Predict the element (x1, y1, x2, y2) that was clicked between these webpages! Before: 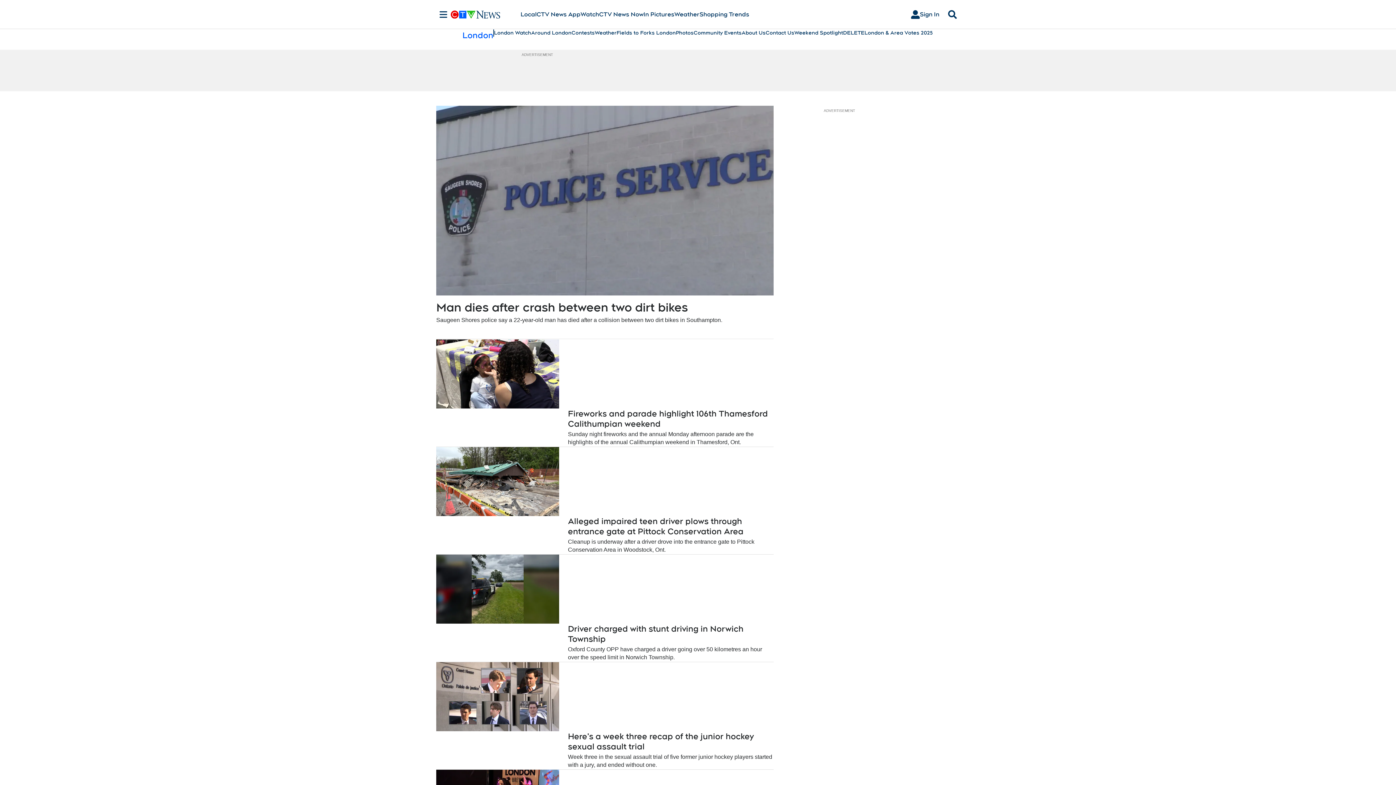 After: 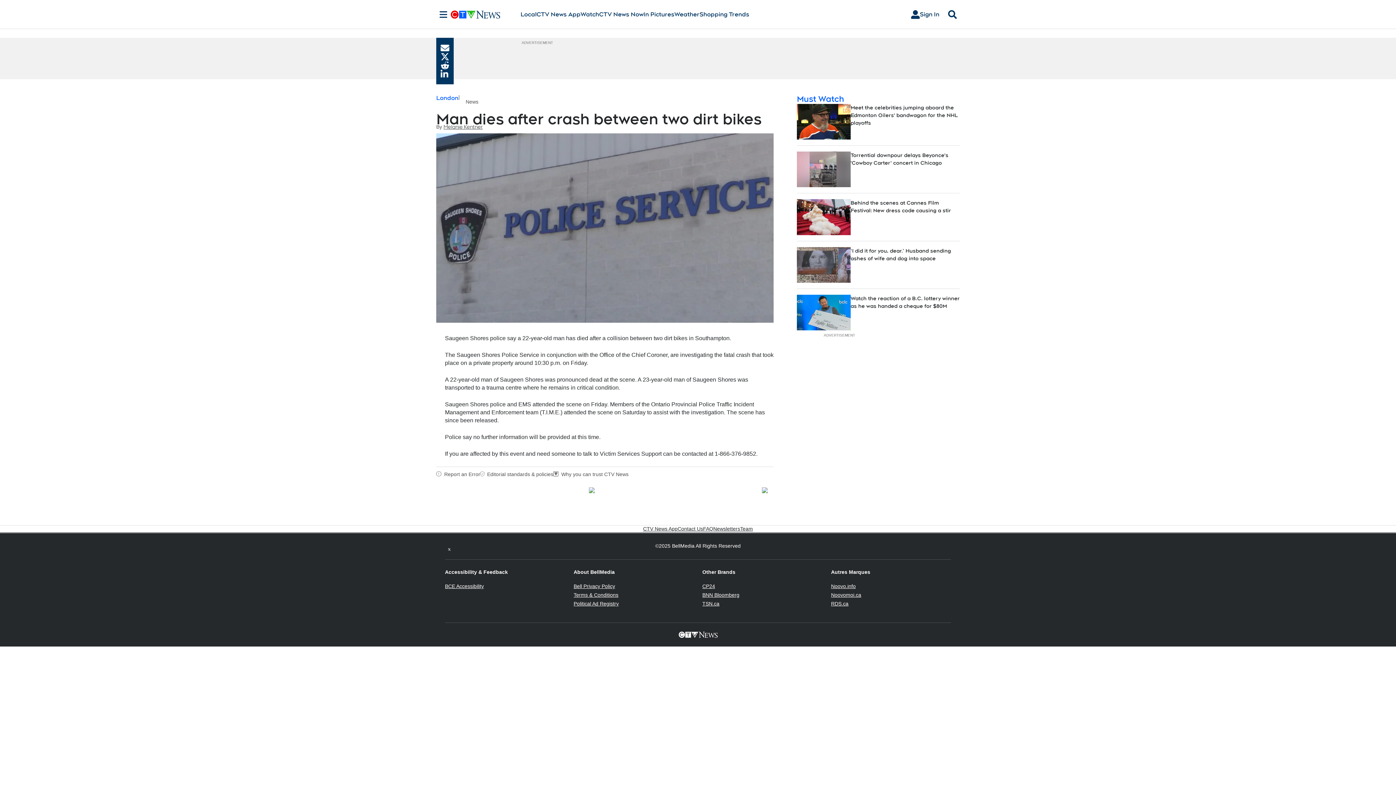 Action: bbox: (436, 105, 773, 295)